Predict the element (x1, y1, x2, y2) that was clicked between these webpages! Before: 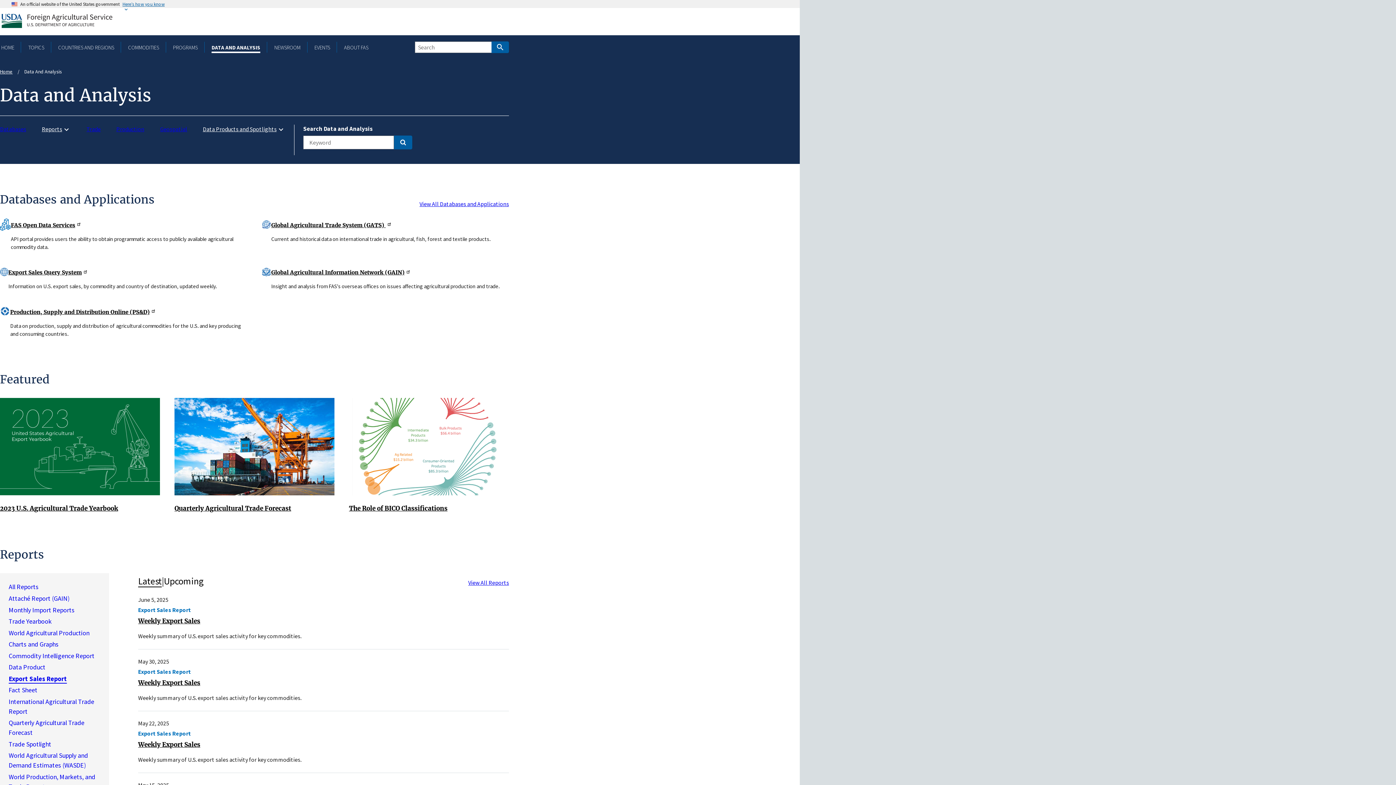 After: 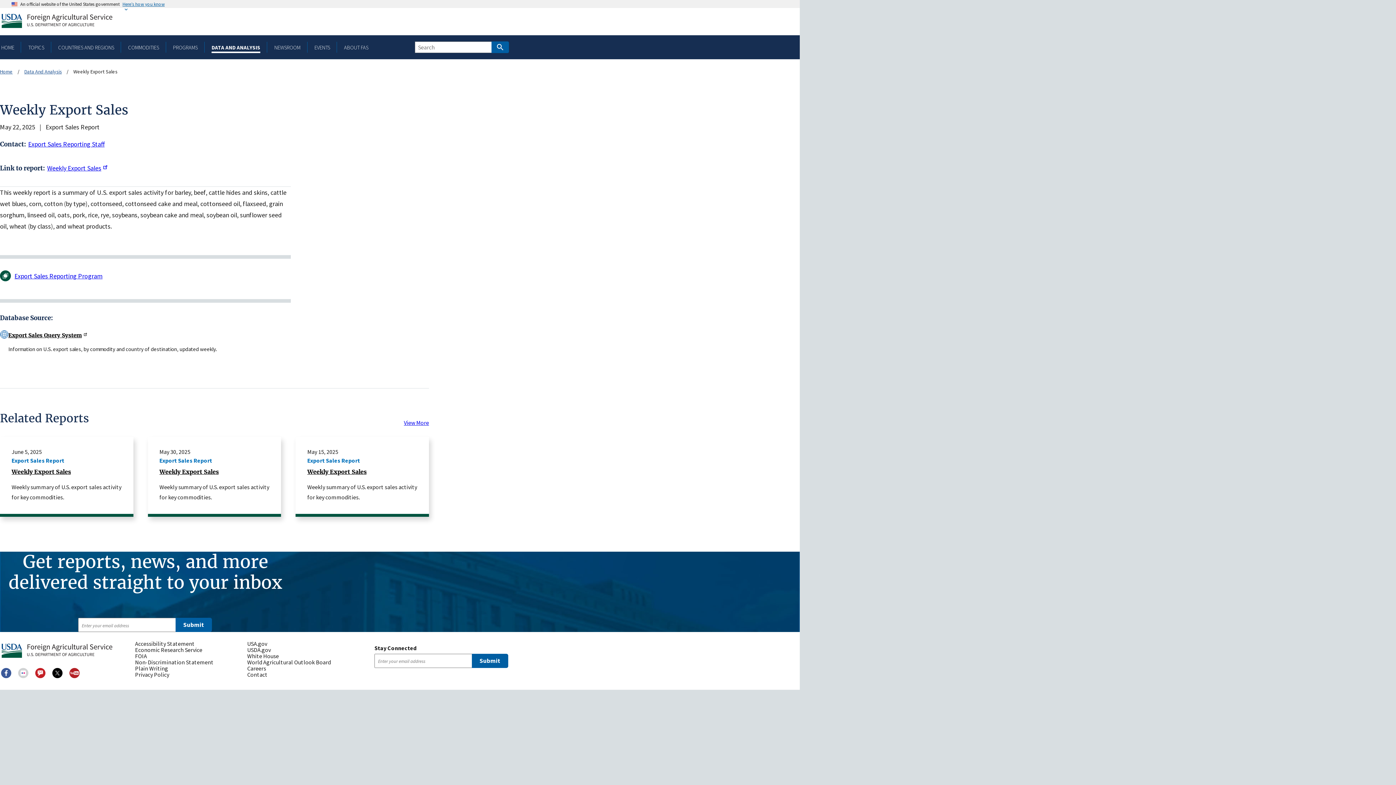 Action: label: Weekly Export Sales bbox: (138, 741, 200, 749)